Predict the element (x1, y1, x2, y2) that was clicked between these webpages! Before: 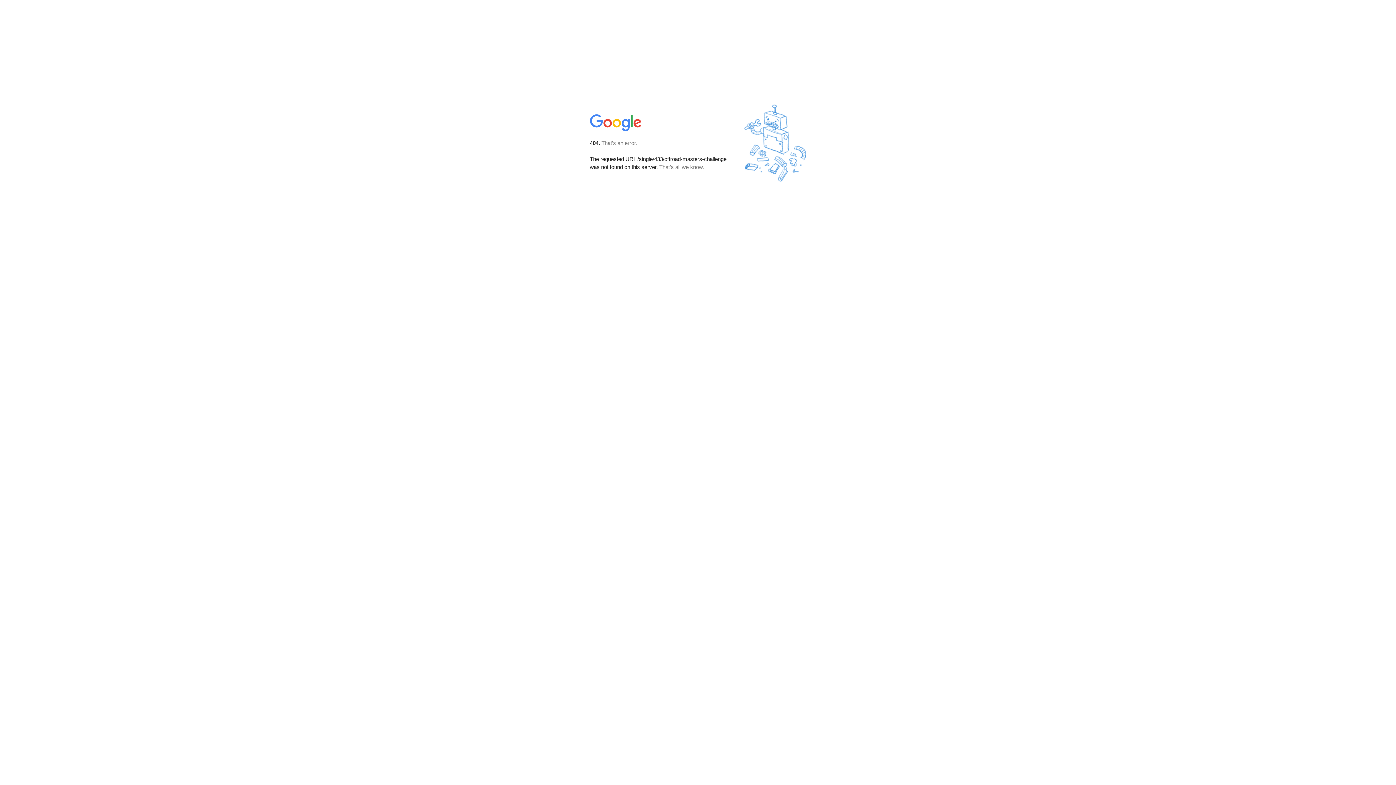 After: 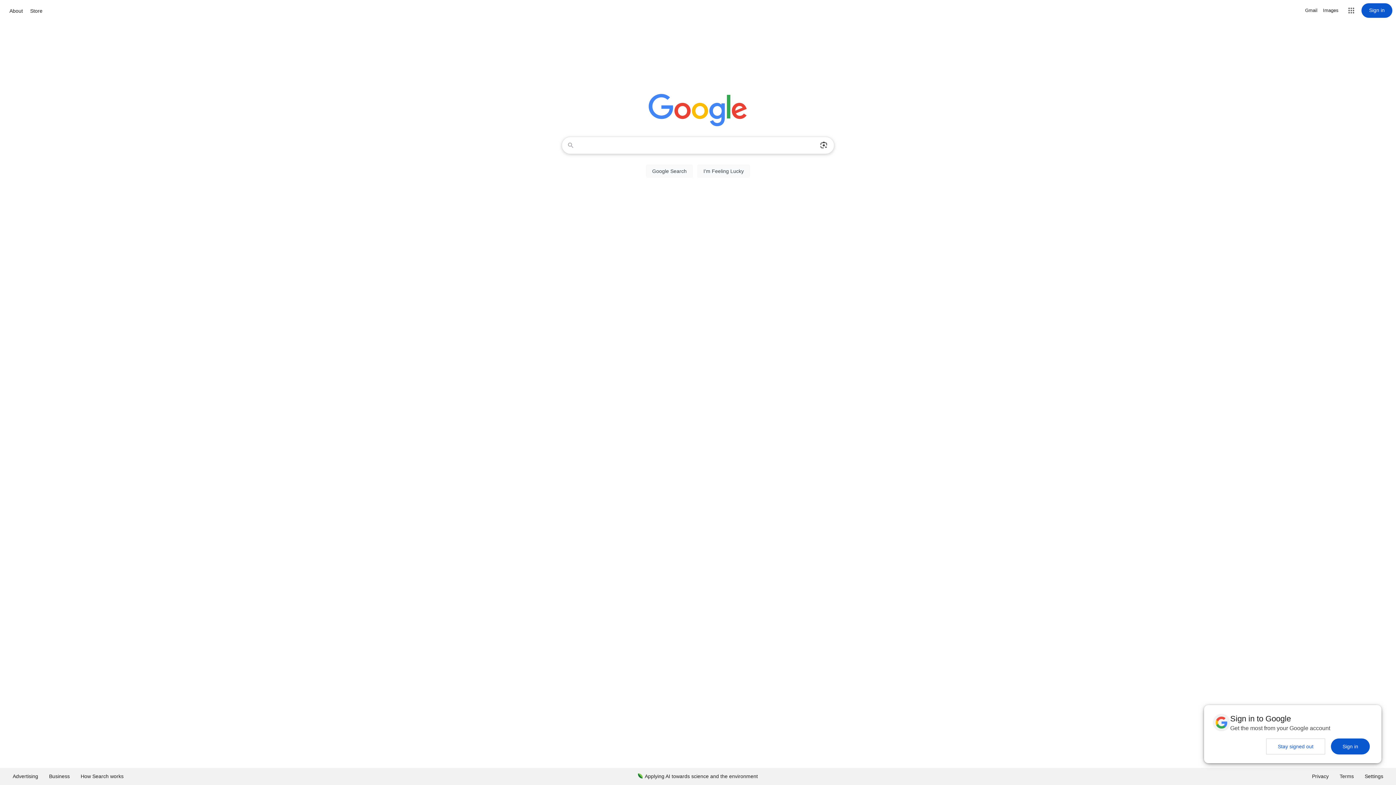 Action: bbox: (590, 127, 642, 134)